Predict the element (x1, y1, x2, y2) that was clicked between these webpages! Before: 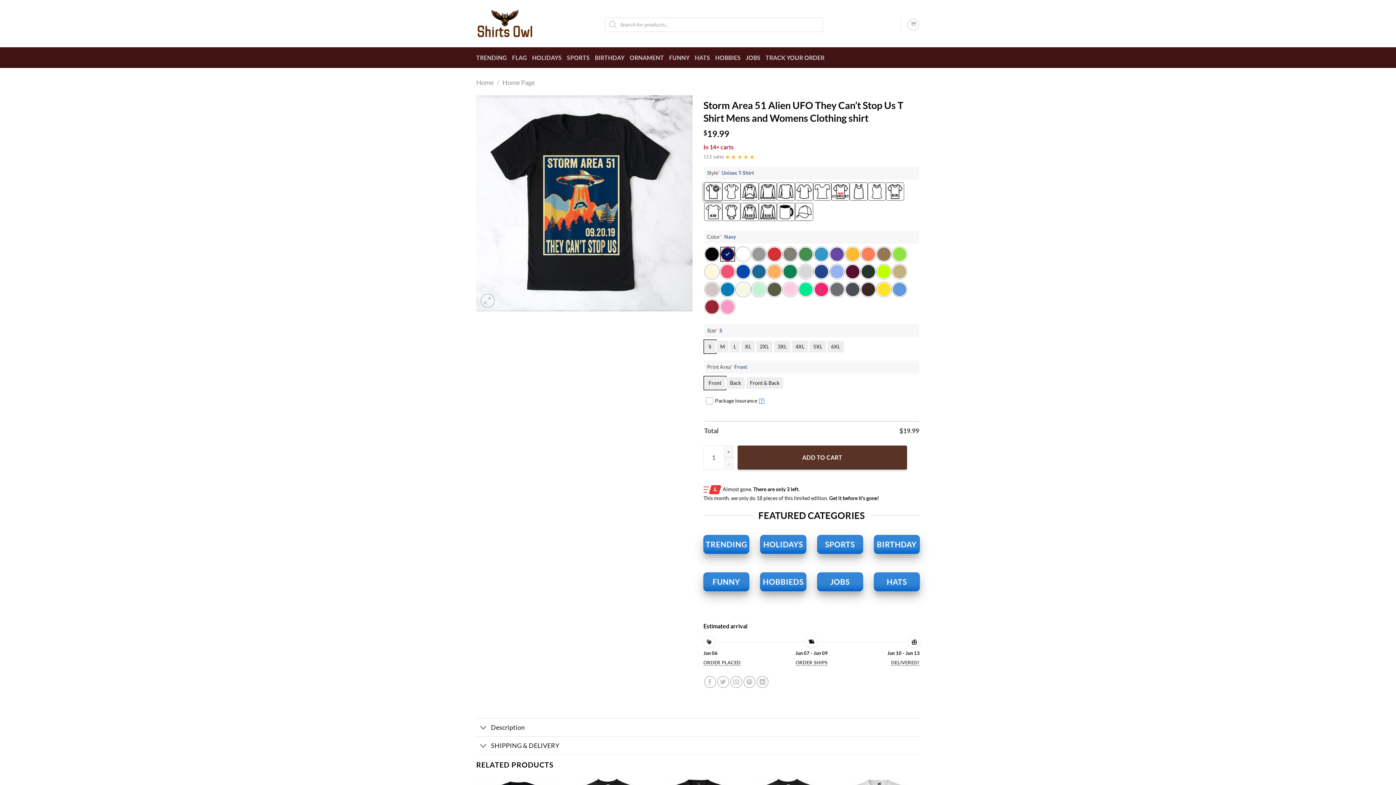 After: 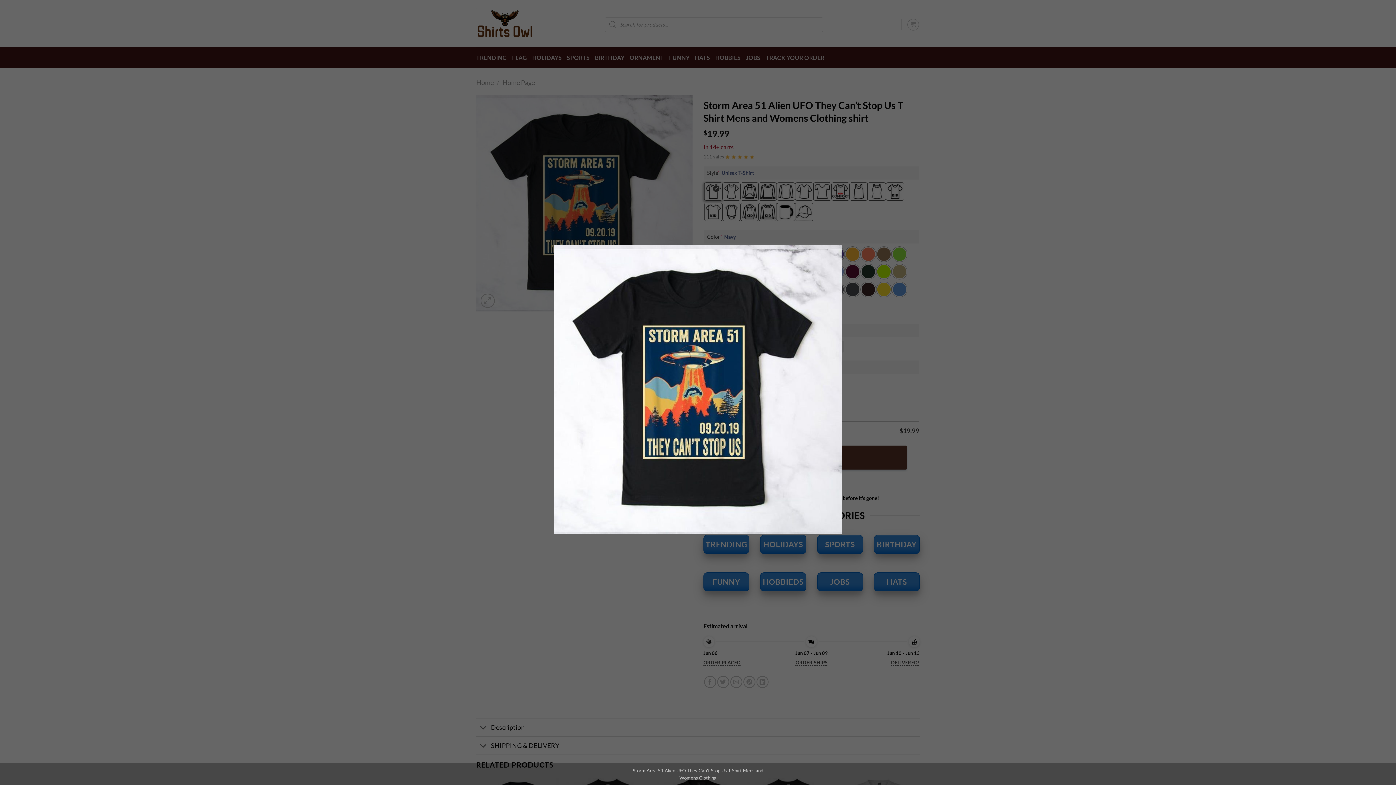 Action: bbox: (476, 199, 692, 206)